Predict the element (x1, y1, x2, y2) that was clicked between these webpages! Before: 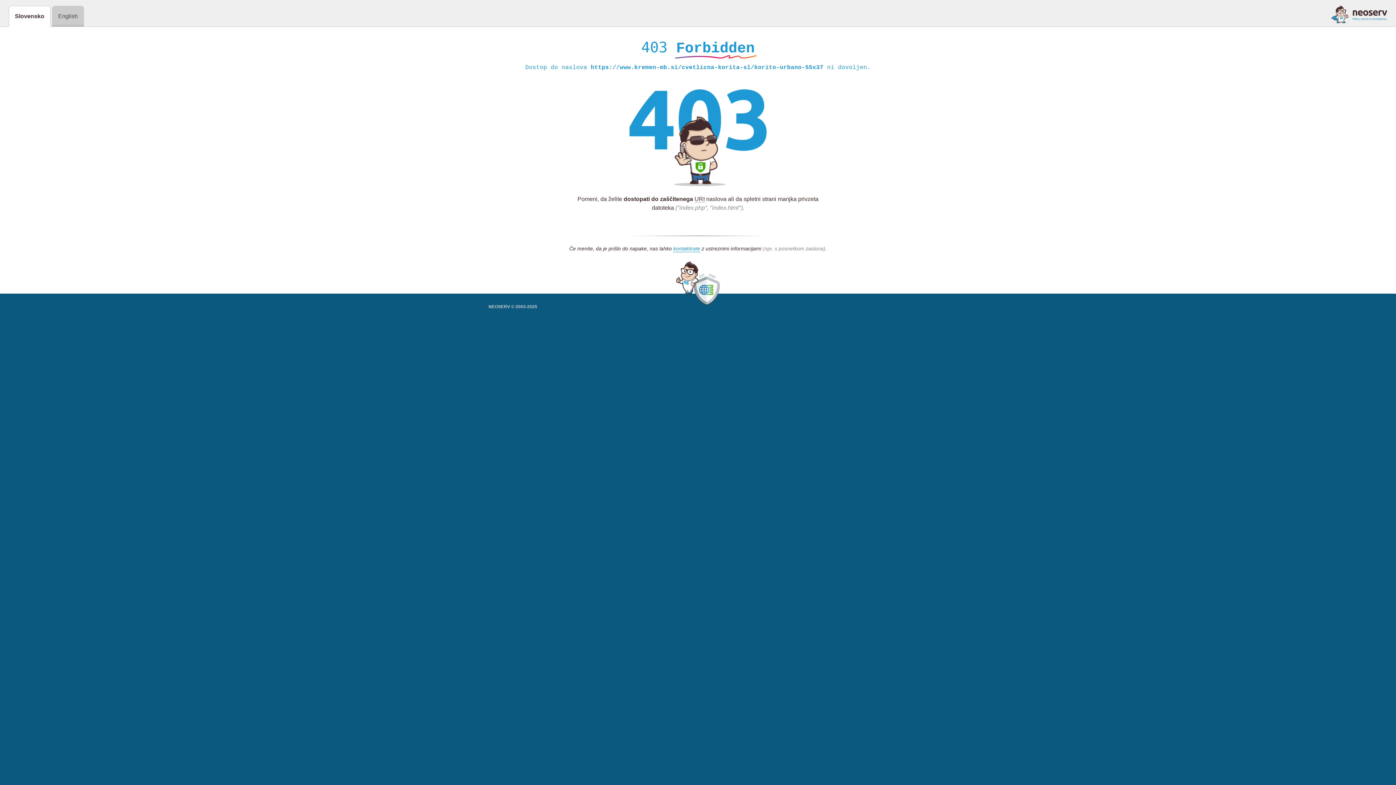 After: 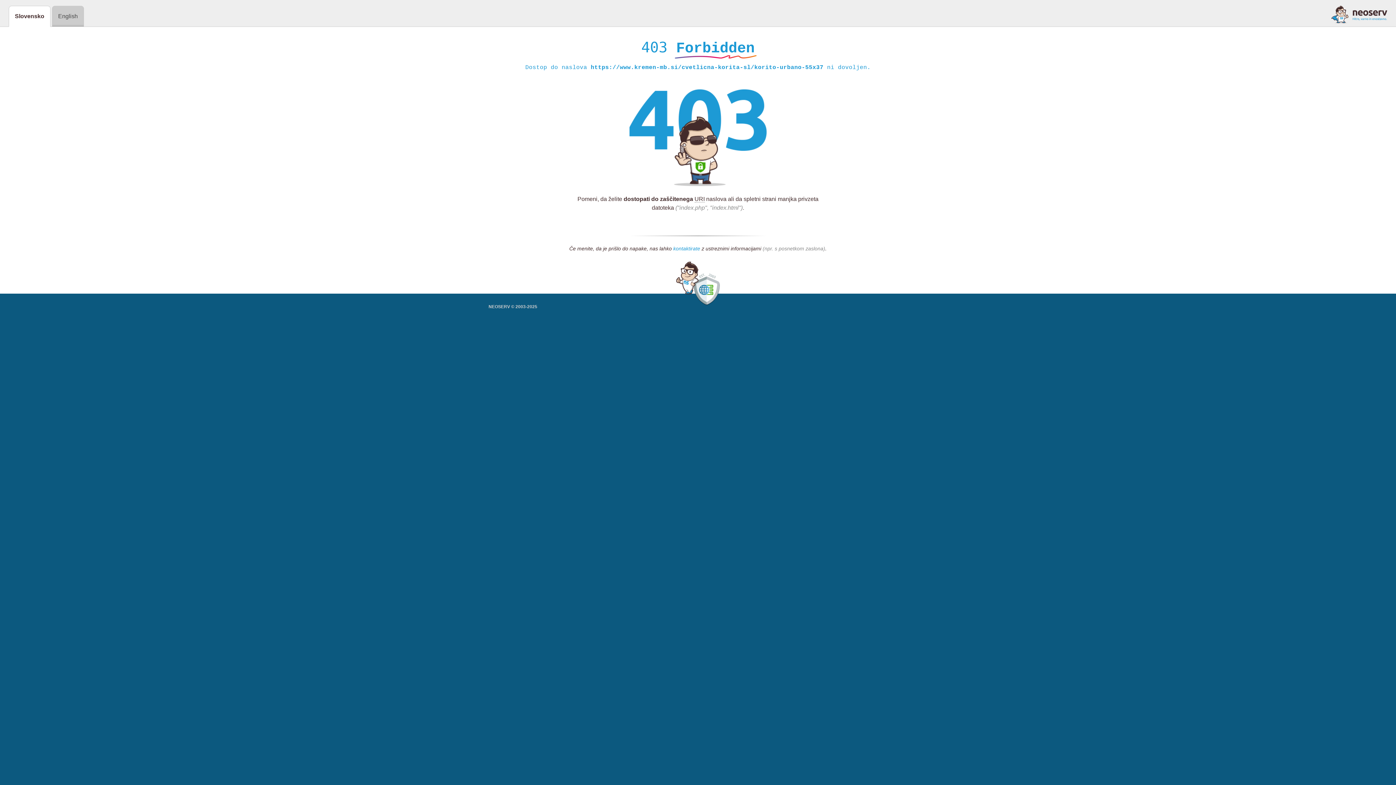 Action: bbox: (673, 245, 700, 252) label: kontaktirate